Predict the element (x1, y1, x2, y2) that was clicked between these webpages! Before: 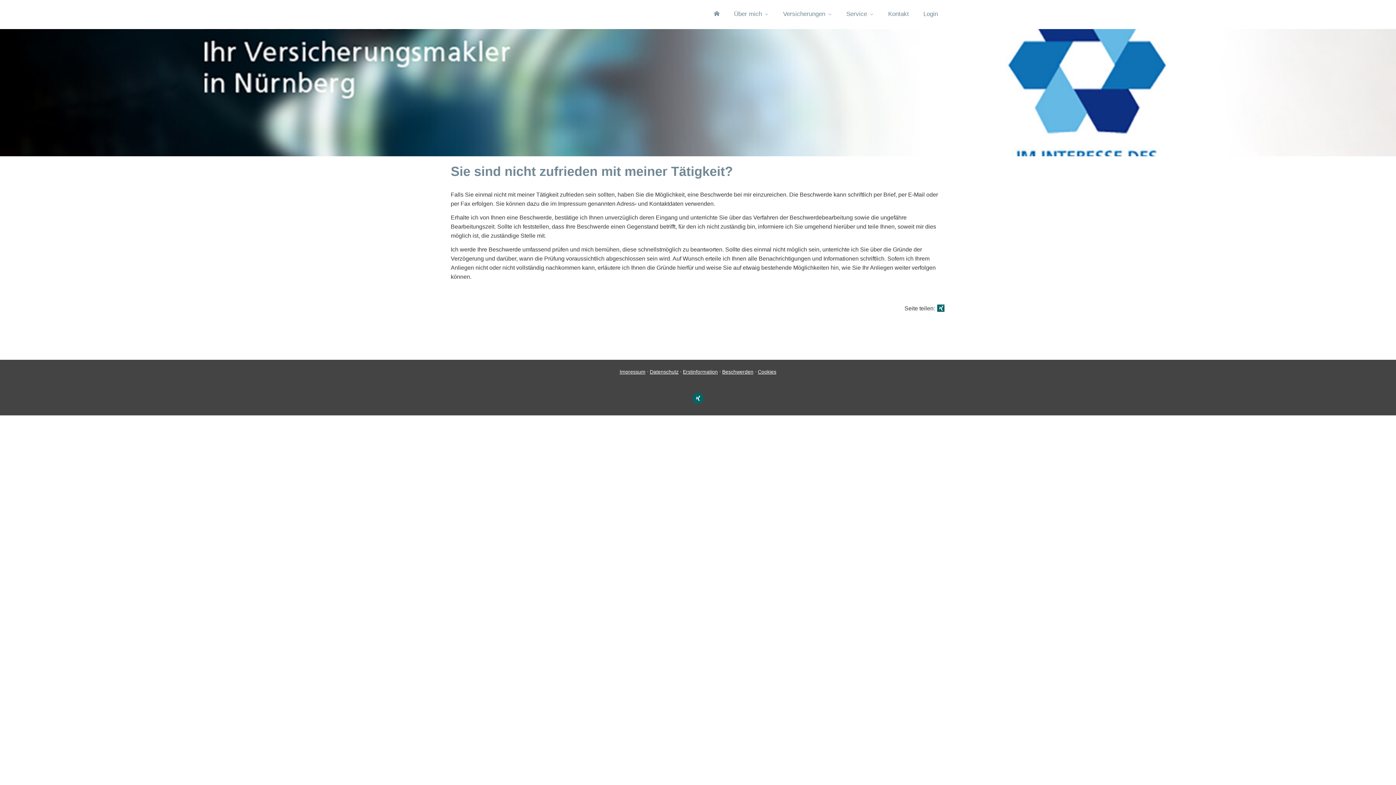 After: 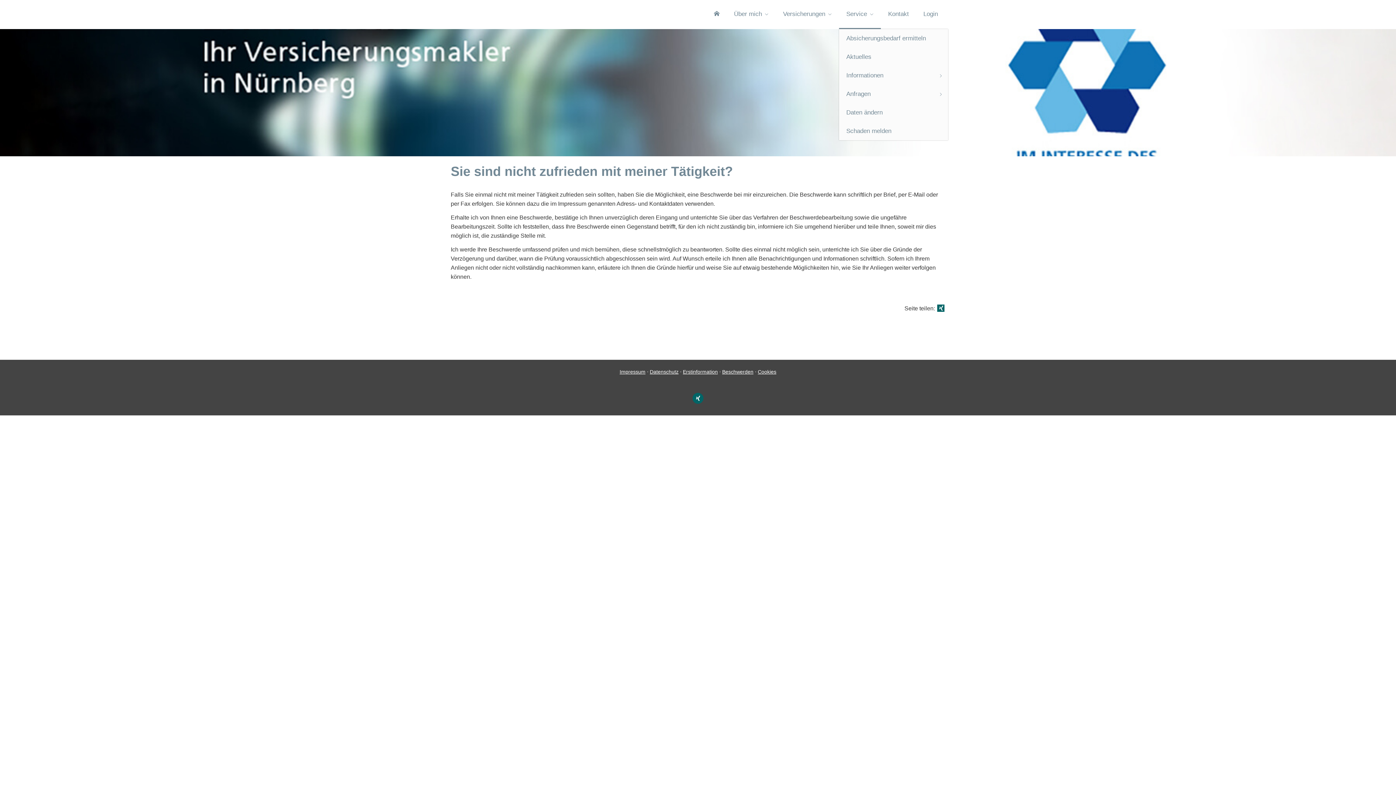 Action: bbox: (839, 0, 881, 29) label: Service